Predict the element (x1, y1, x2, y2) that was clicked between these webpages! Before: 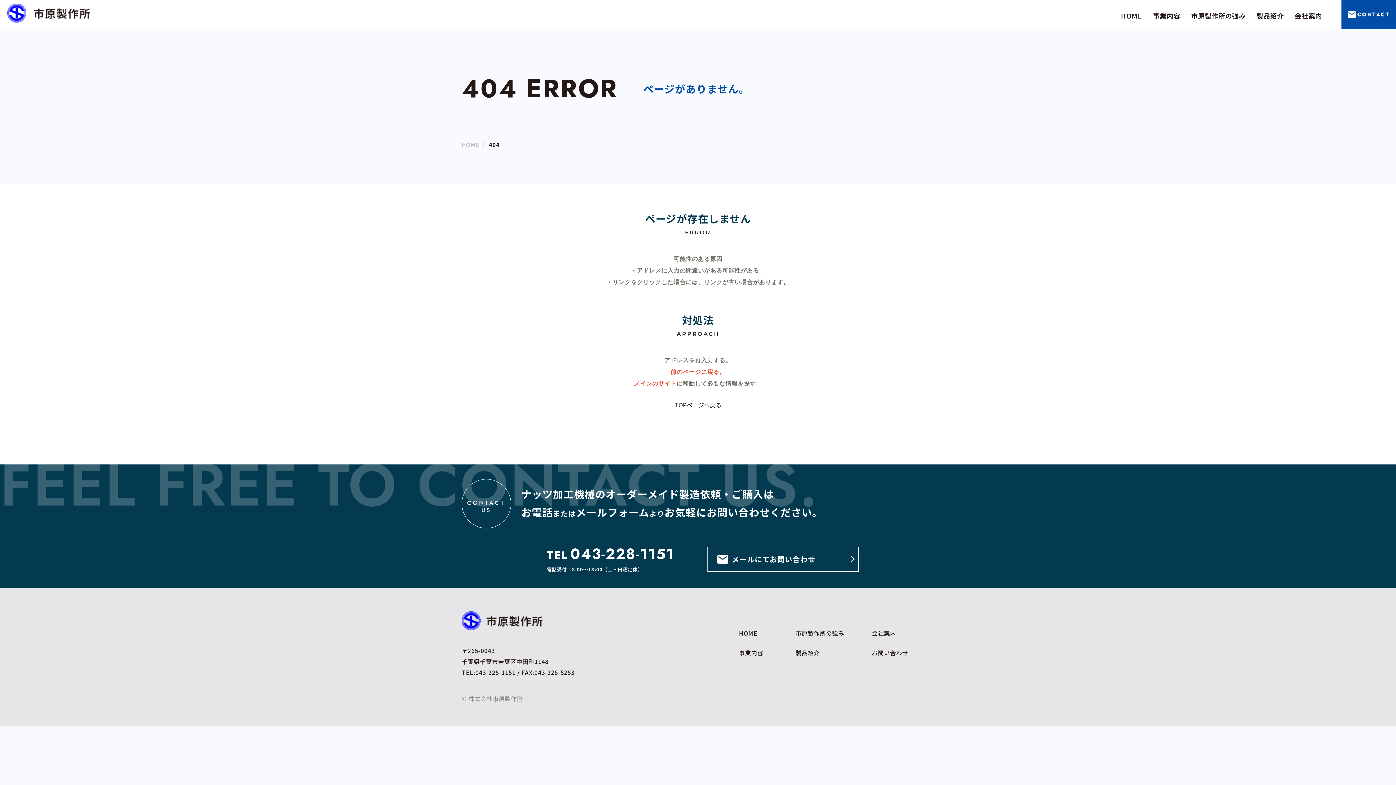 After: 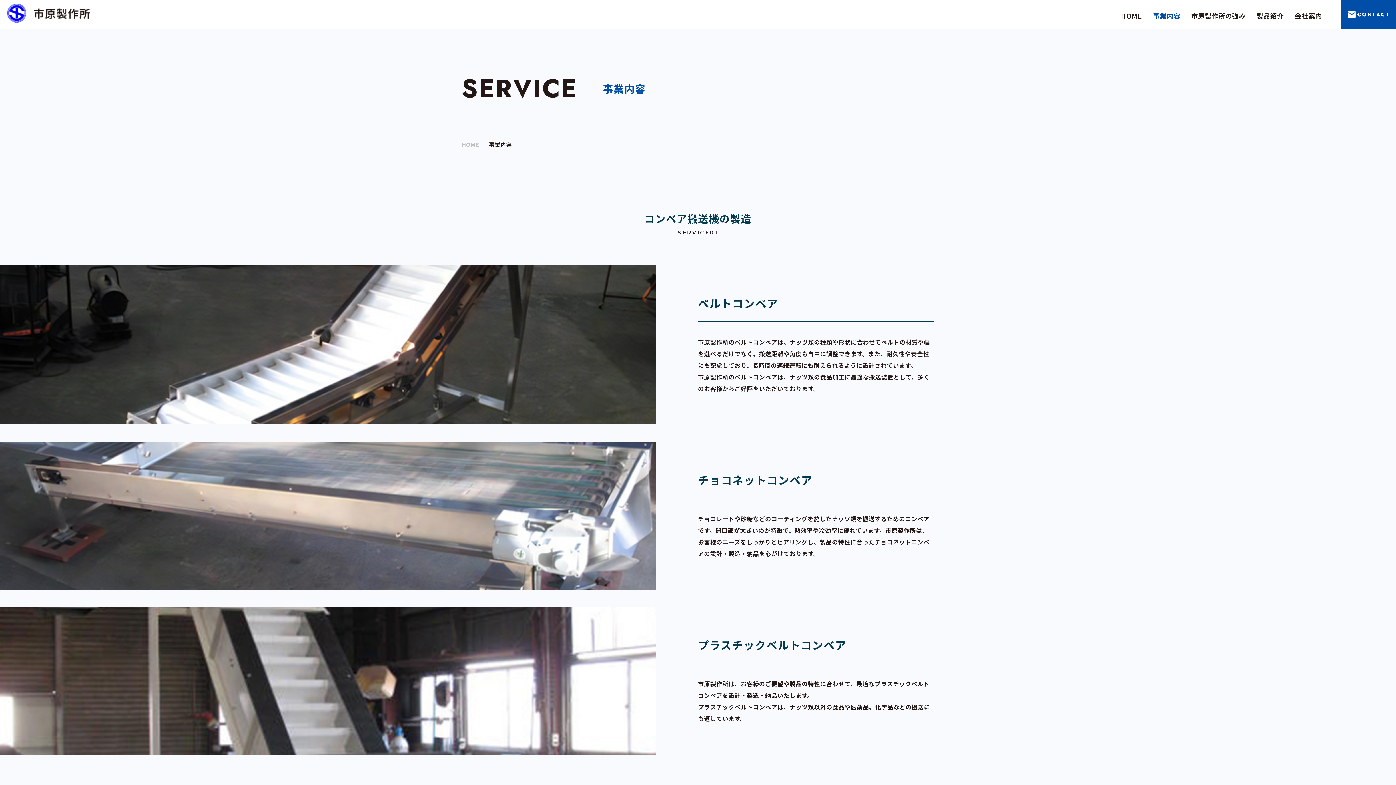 Action: bbox: (1151, 7, 1182, 24) label: 事業内容